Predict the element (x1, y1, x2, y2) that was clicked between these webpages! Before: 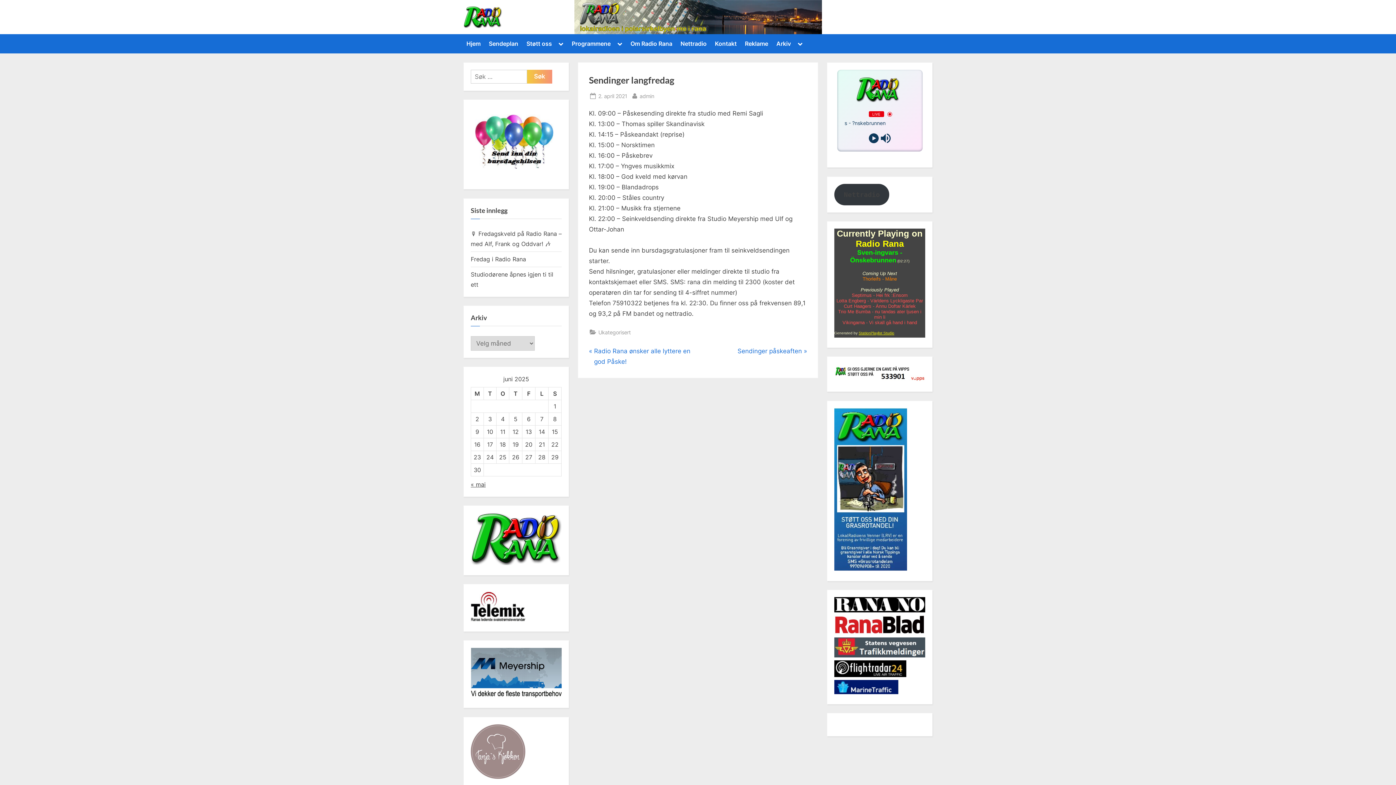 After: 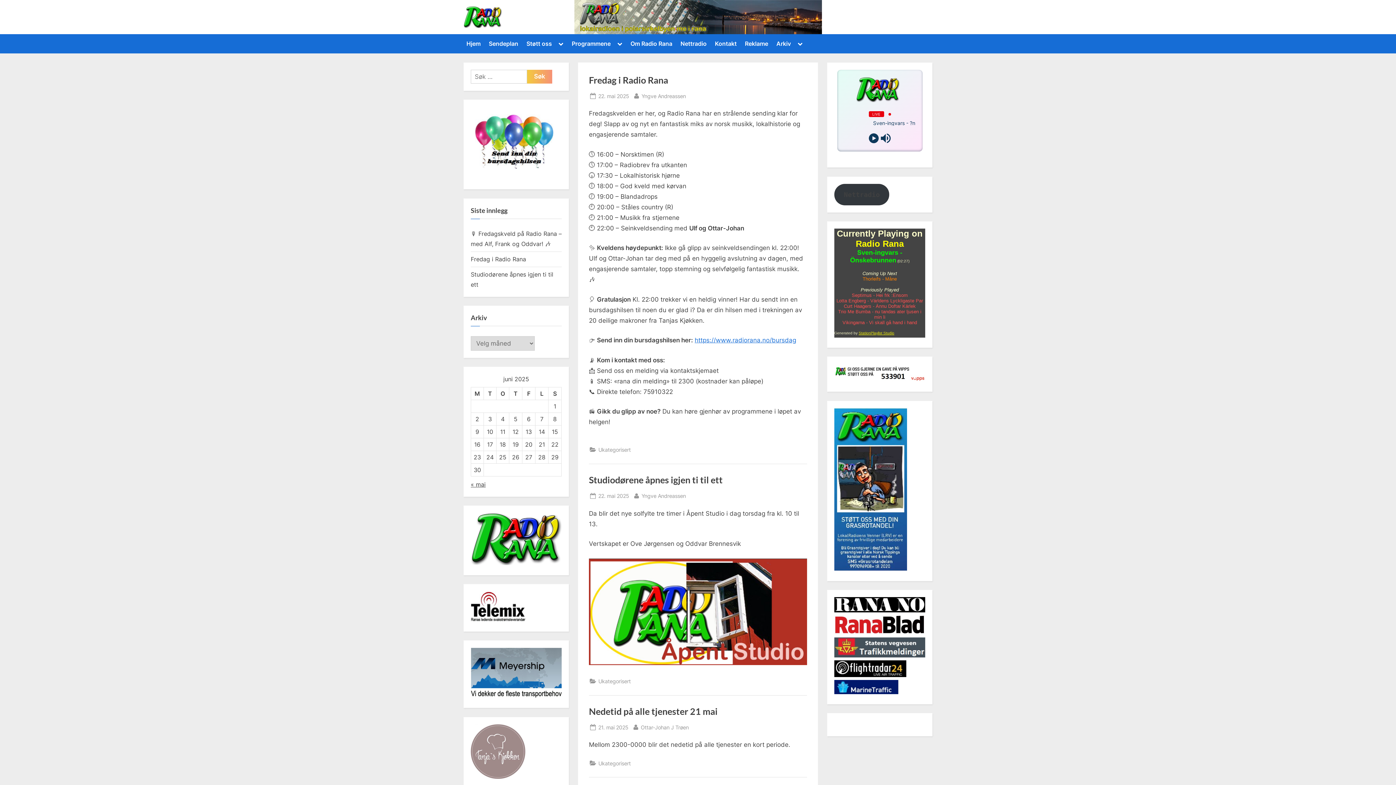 Action: label: Ukategorisert bbox: (598, 327, 630, 336)